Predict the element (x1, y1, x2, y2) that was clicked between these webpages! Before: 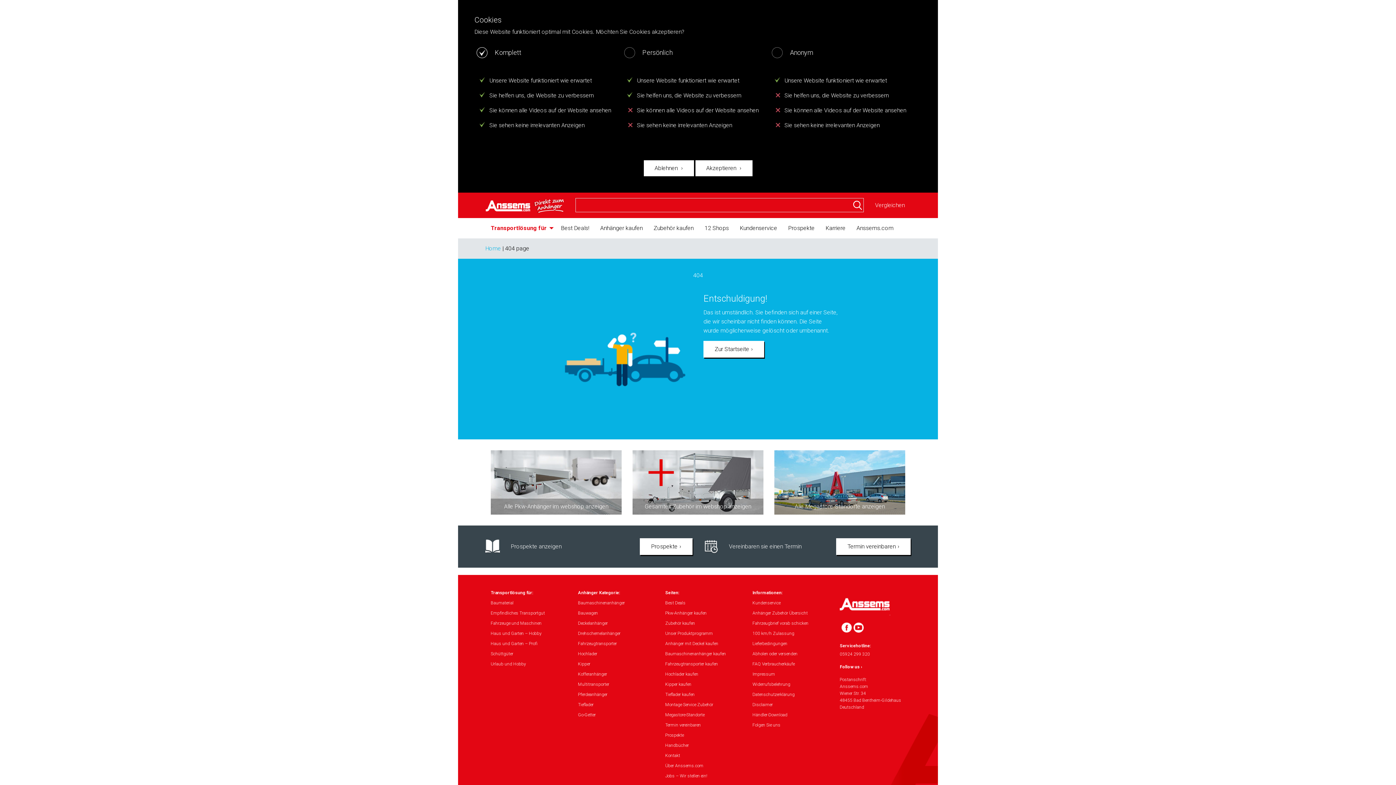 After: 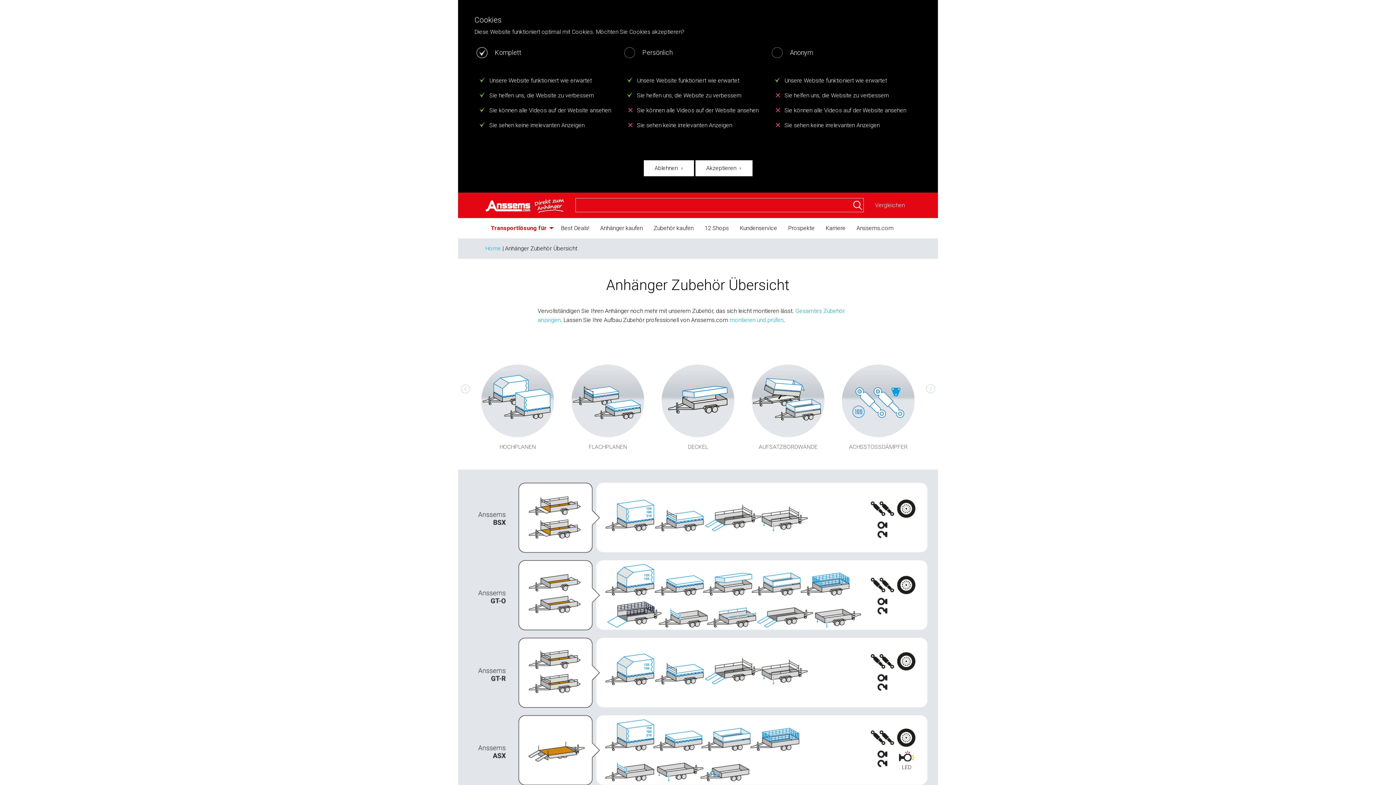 Action: label: Anhänger Zubehör Übersicht bbox: (752, 608, 808, 618)